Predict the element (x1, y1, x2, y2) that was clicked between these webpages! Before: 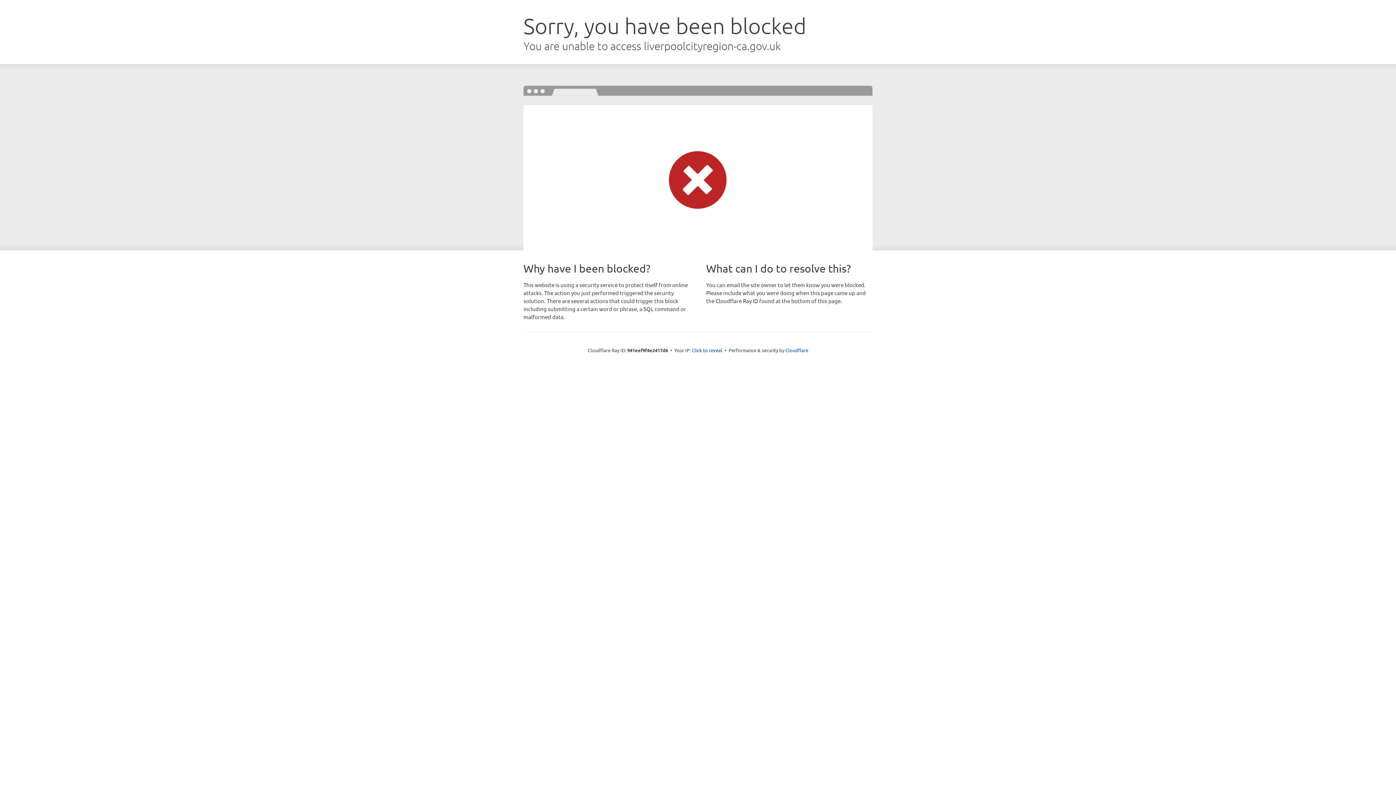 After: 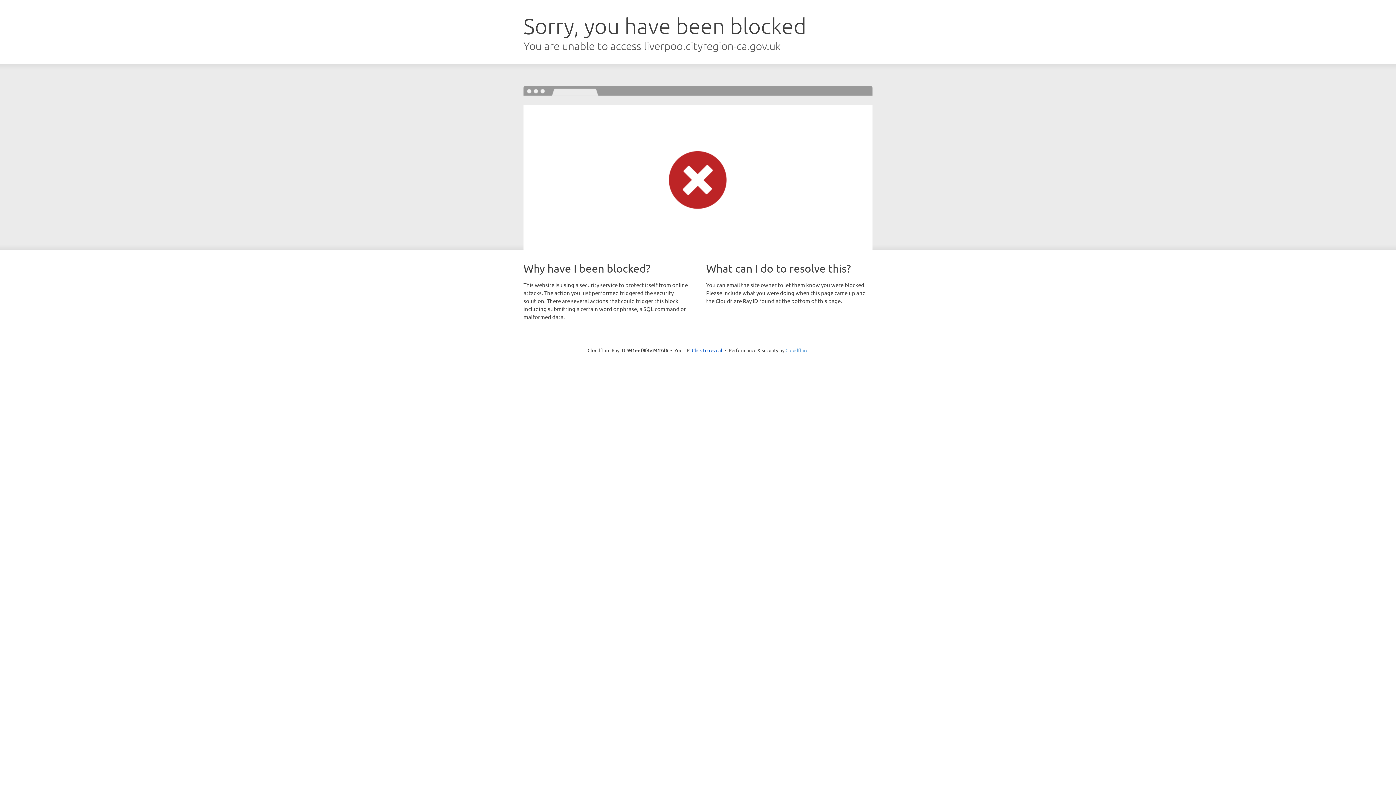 Action: label: Cloudflare bbox: (785, 347, 808, 353)